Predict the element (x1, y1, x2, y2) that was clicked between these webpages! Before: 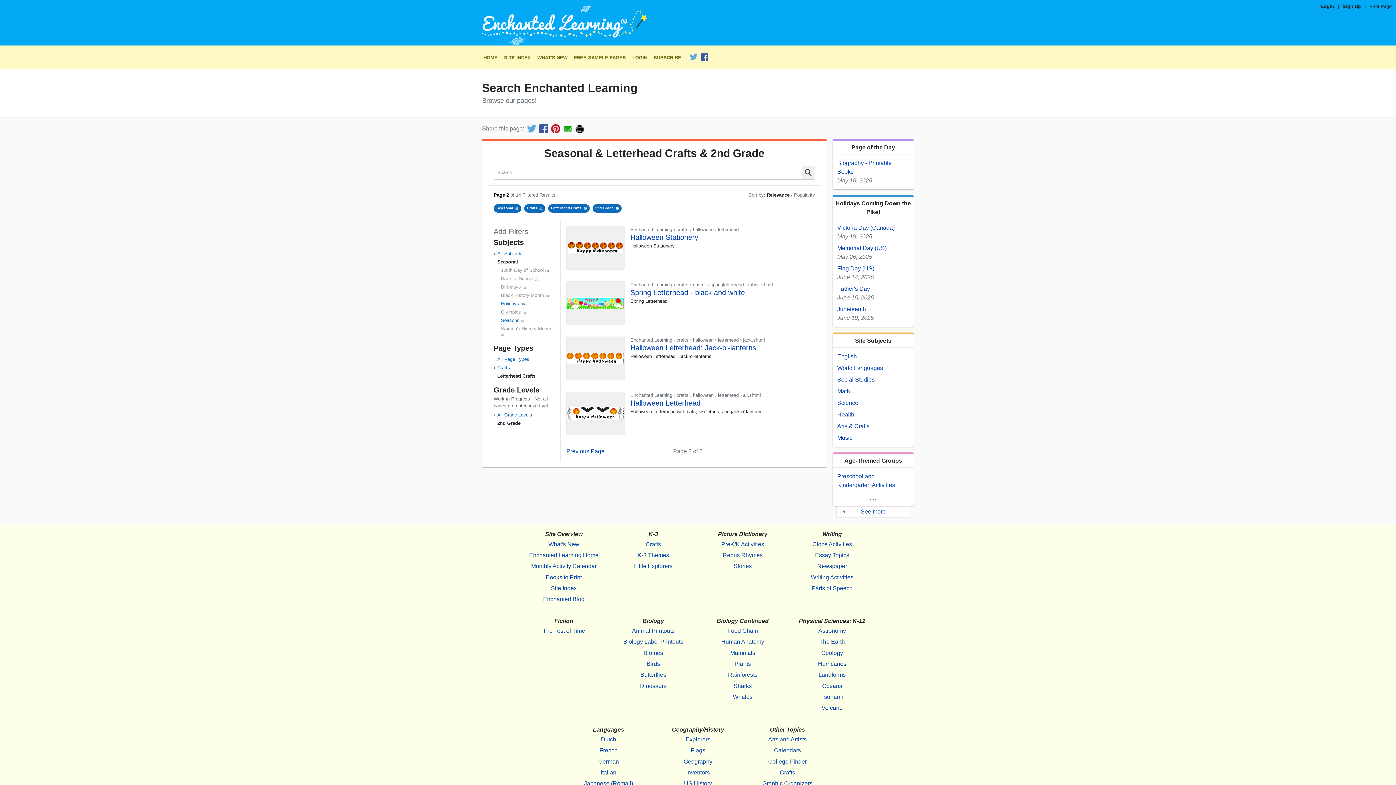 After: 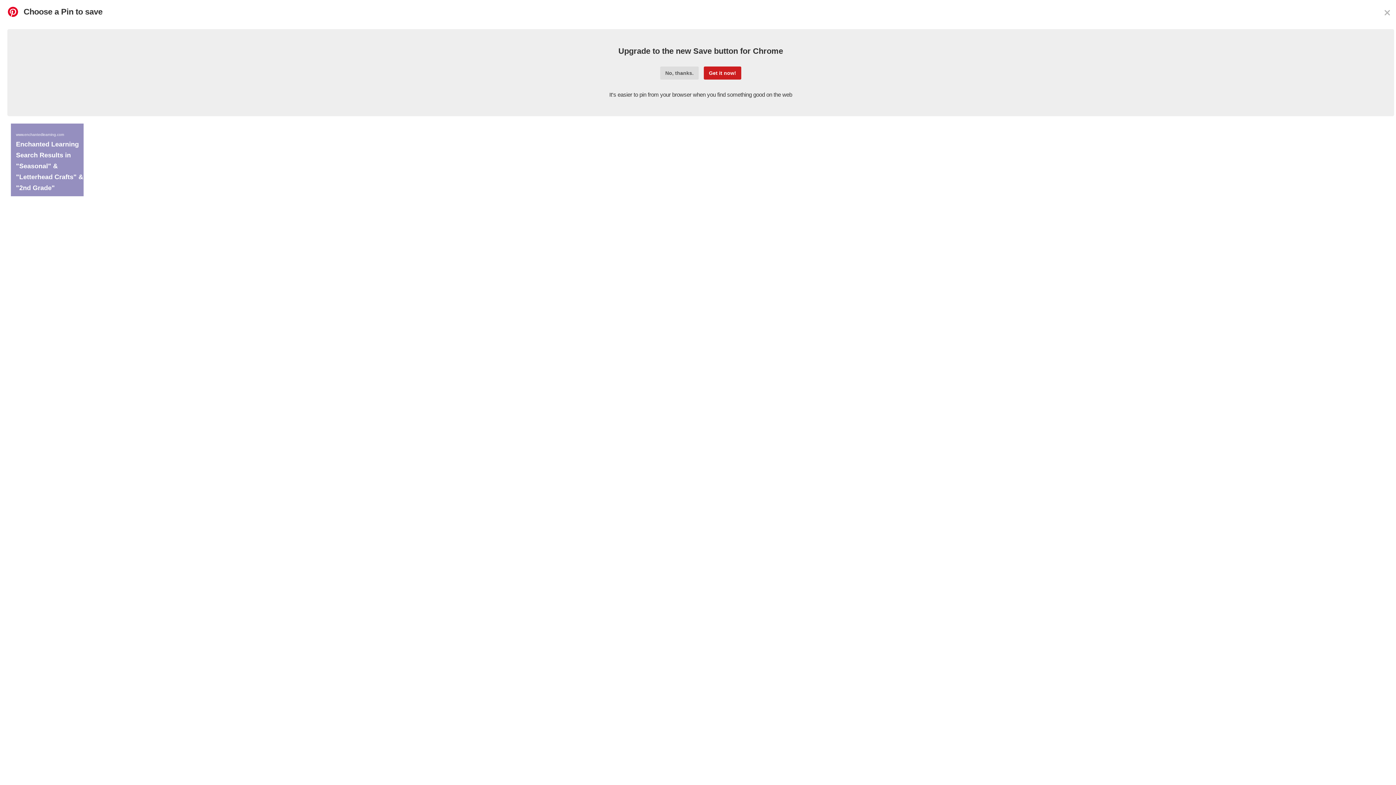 Action: bbox: (551, 124, 560, 133)